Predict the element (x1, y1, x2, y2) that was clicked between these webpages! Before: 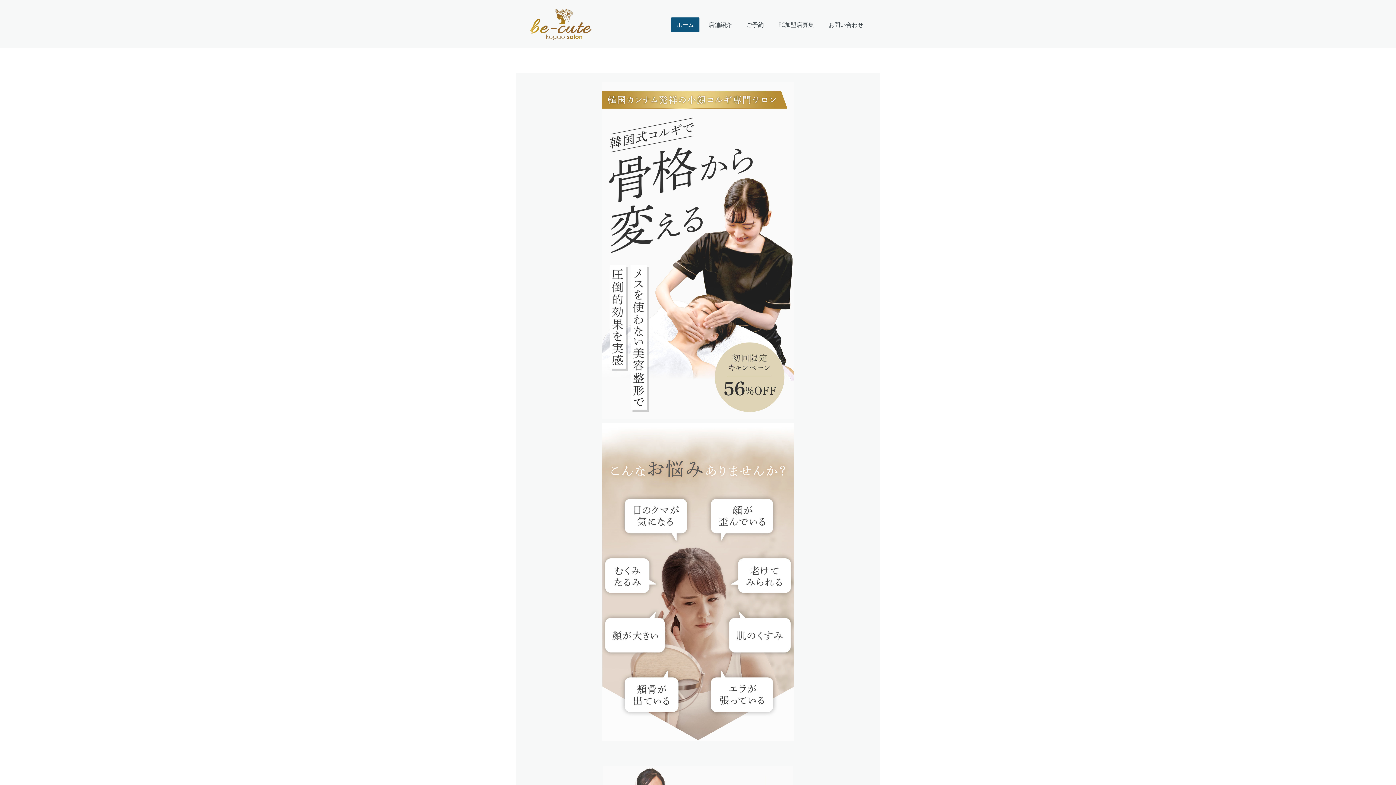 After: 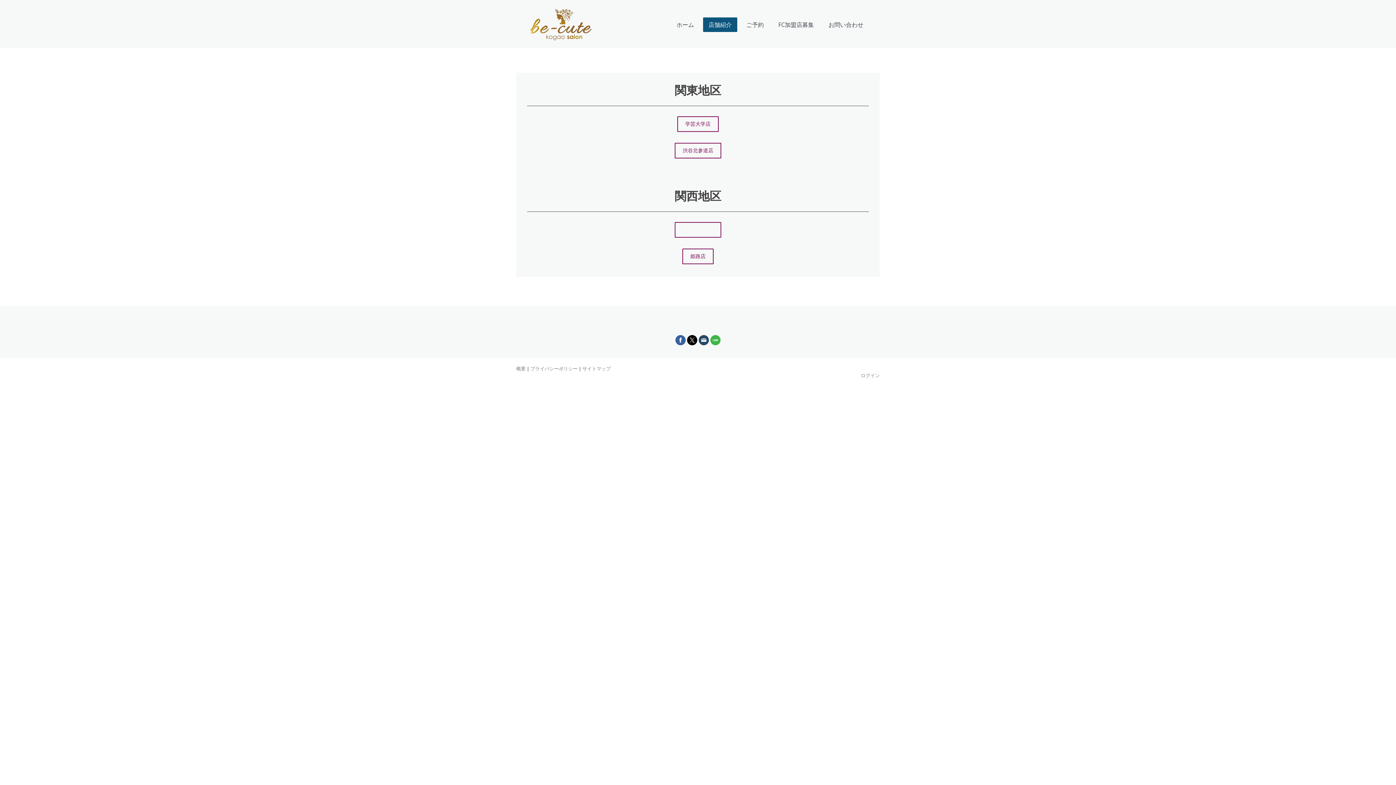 Action: bbox: (703, 17, 737, 31) label: 店舗紹介